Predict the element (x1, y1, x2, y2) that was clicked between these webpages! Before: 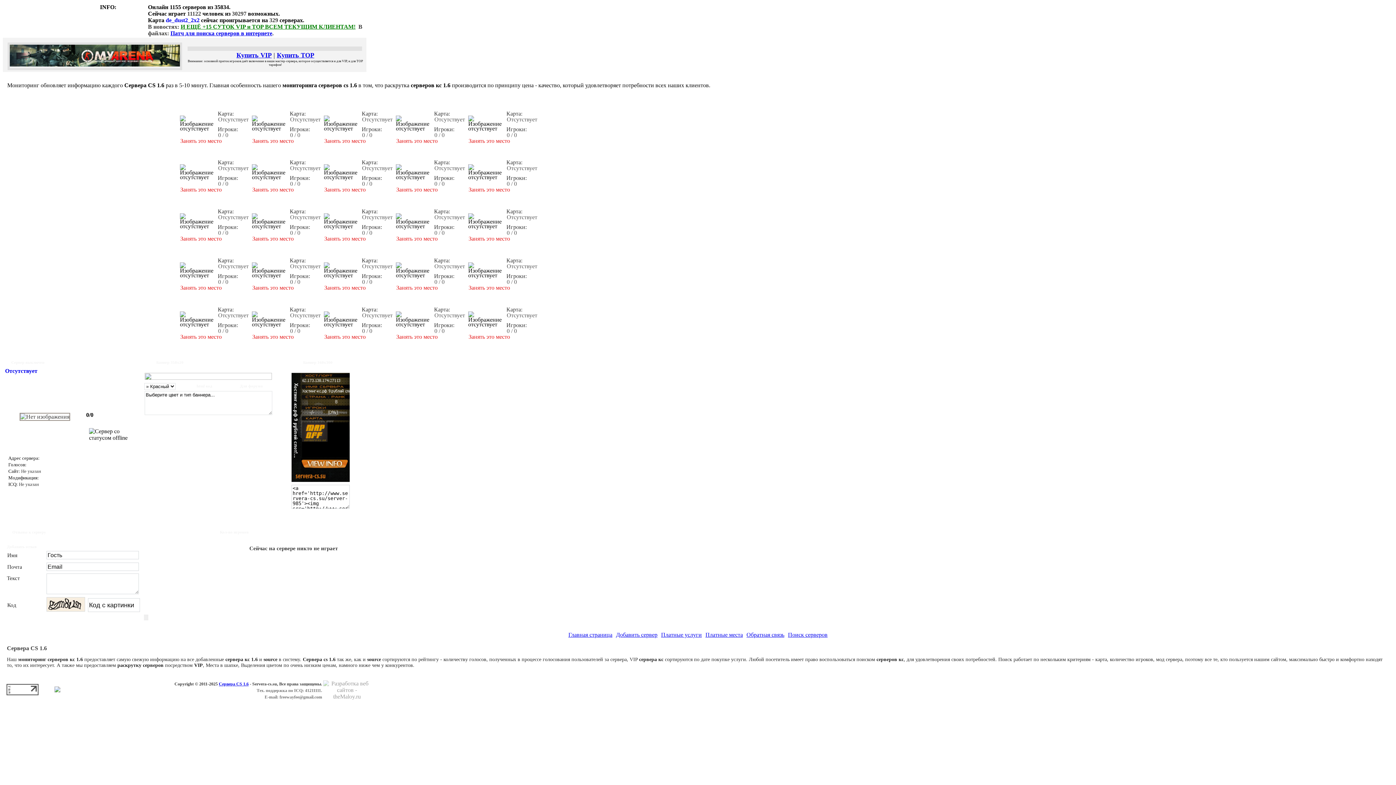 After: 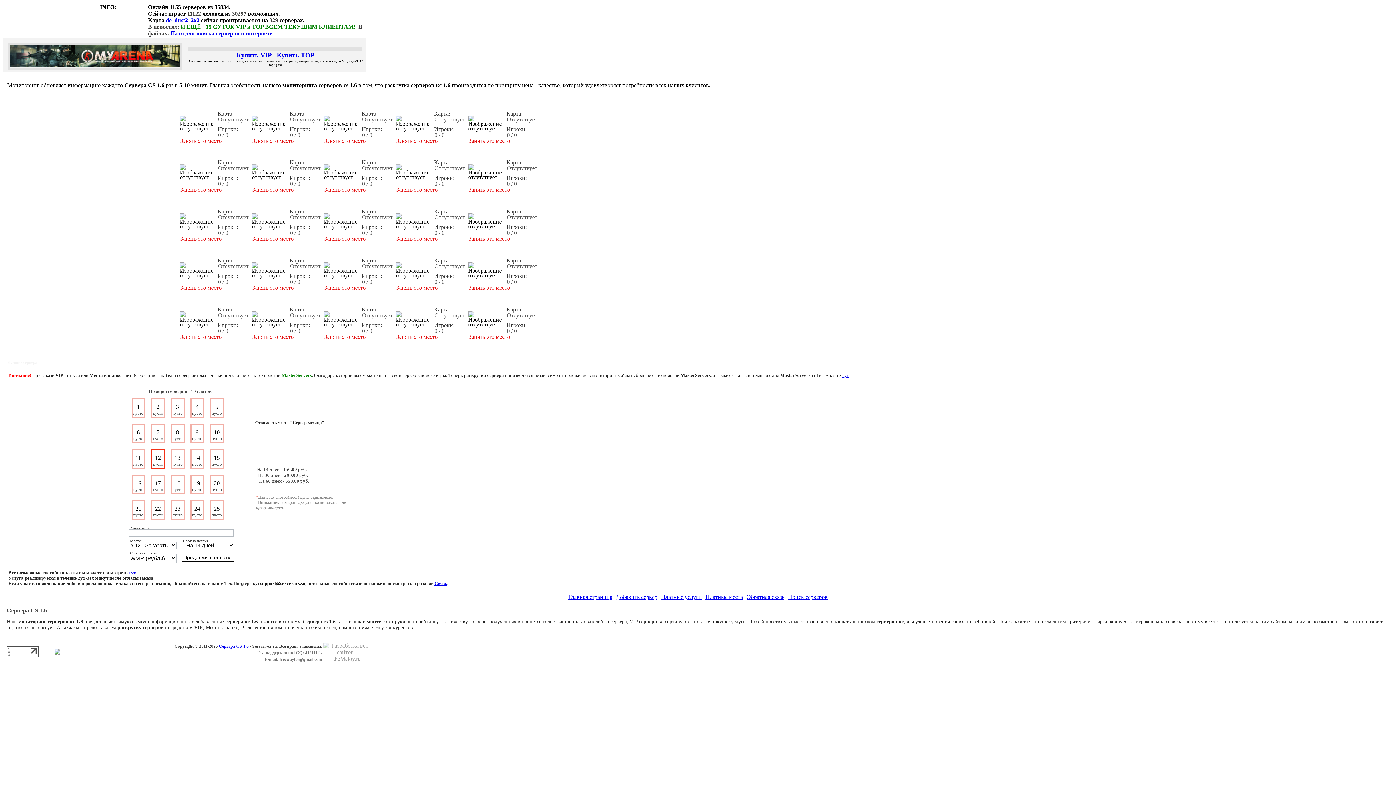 Action: bbox: (252, 235, 293, 241) label: Занять это место